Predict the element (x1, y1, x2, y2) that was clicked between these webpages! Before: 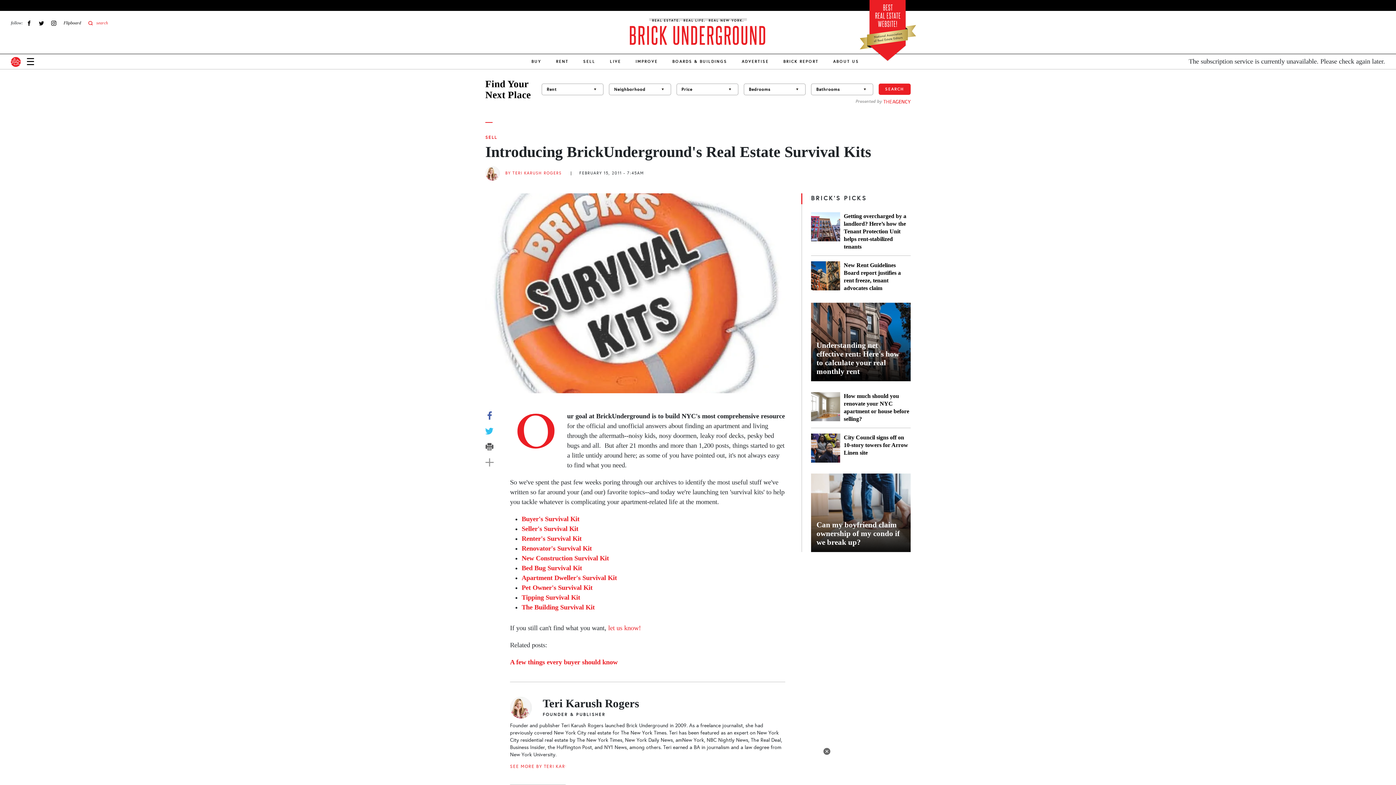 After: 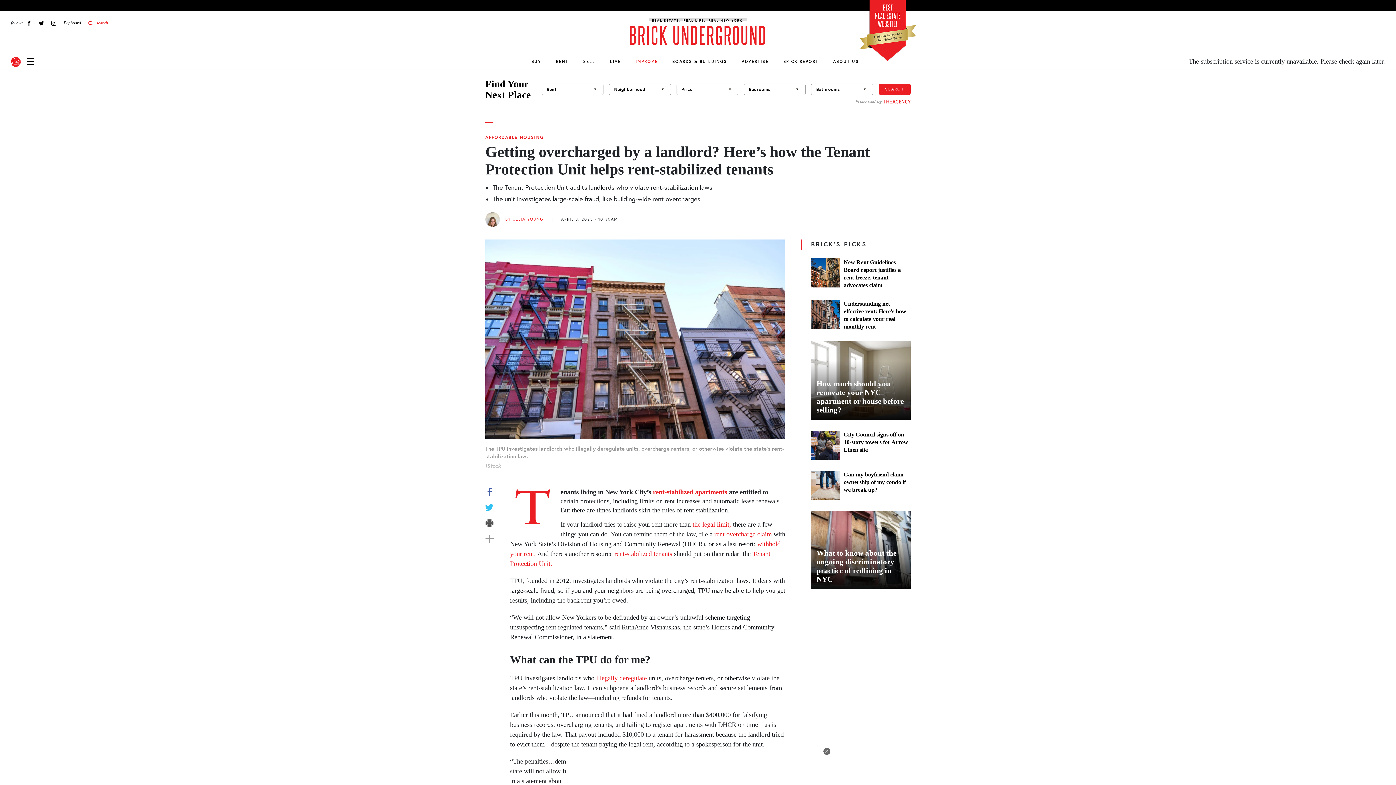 Action: label: Getting overcharged by a landlord? Here’s how the Tenant Protection Unit helps rent-stabilized tenants bbox: (844, 212, 910, 250)